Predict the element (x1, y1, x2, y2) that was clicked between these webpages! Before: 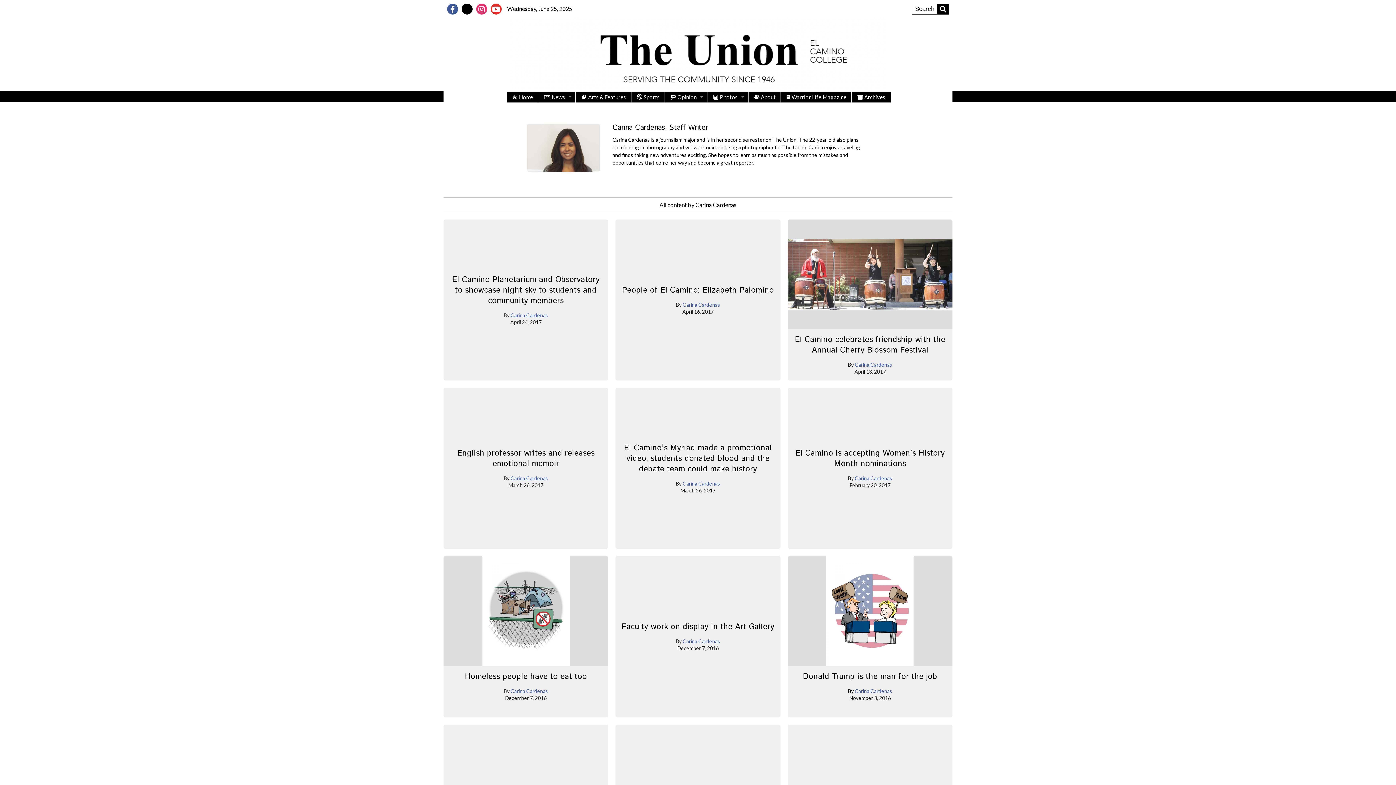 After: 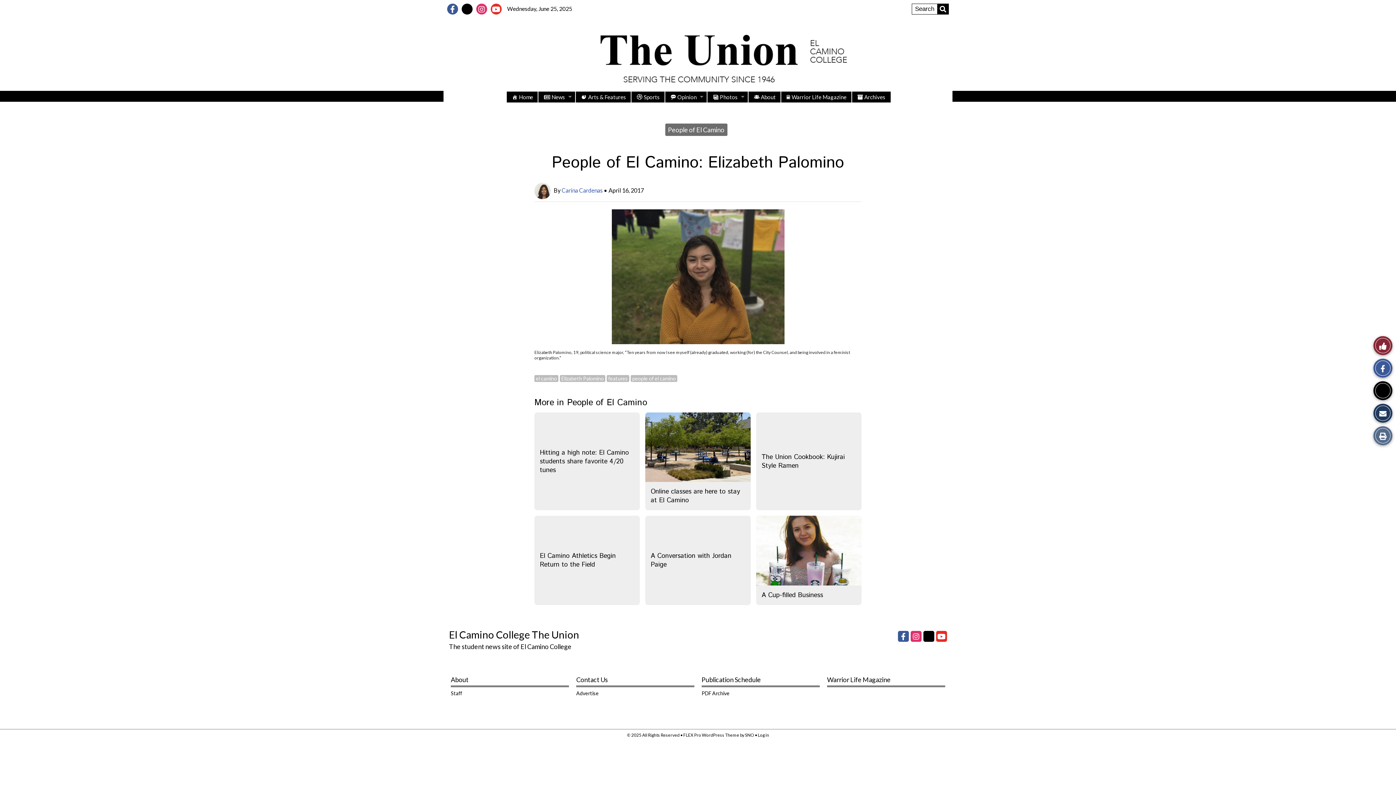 Action: bbox: (622, 284, 774, 296) label: People of El Camino: Elizabeth Palomino